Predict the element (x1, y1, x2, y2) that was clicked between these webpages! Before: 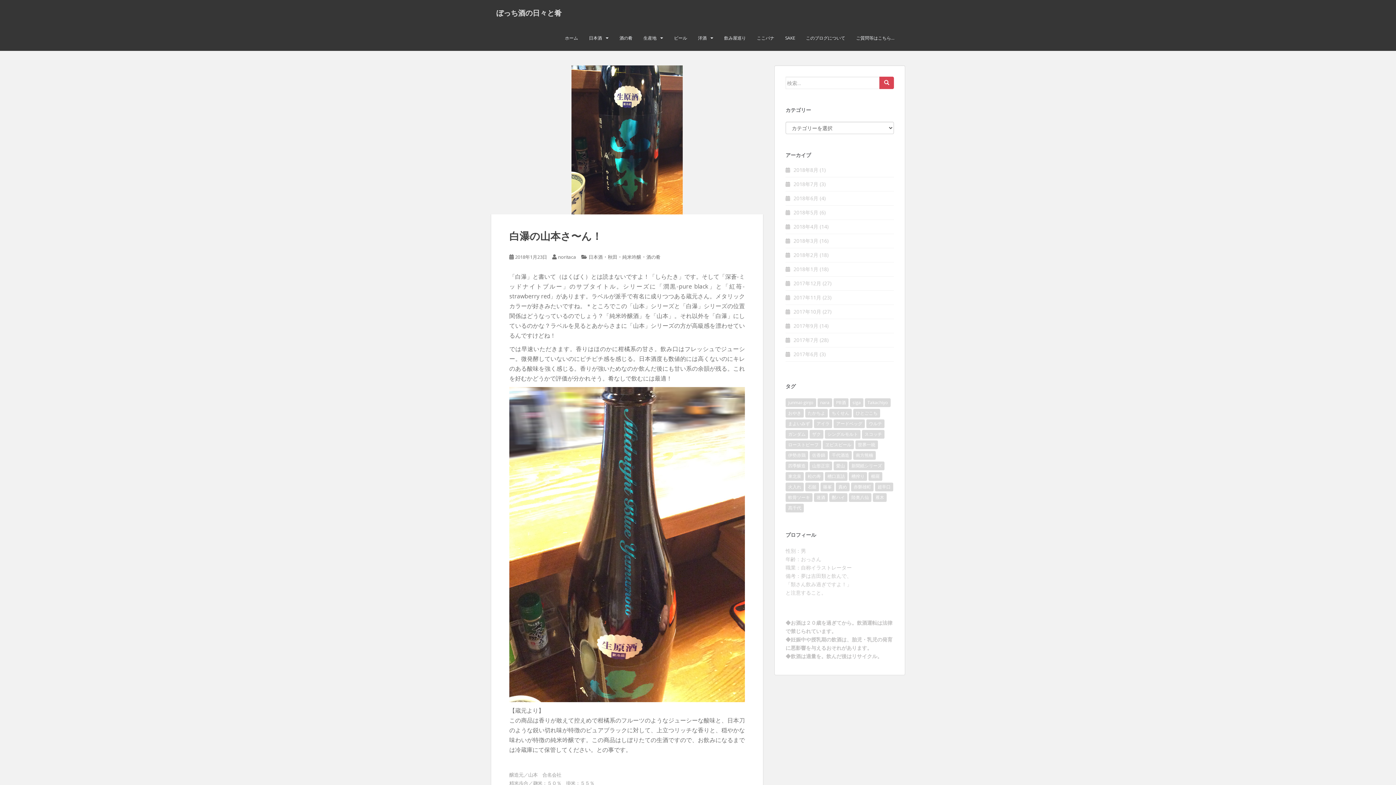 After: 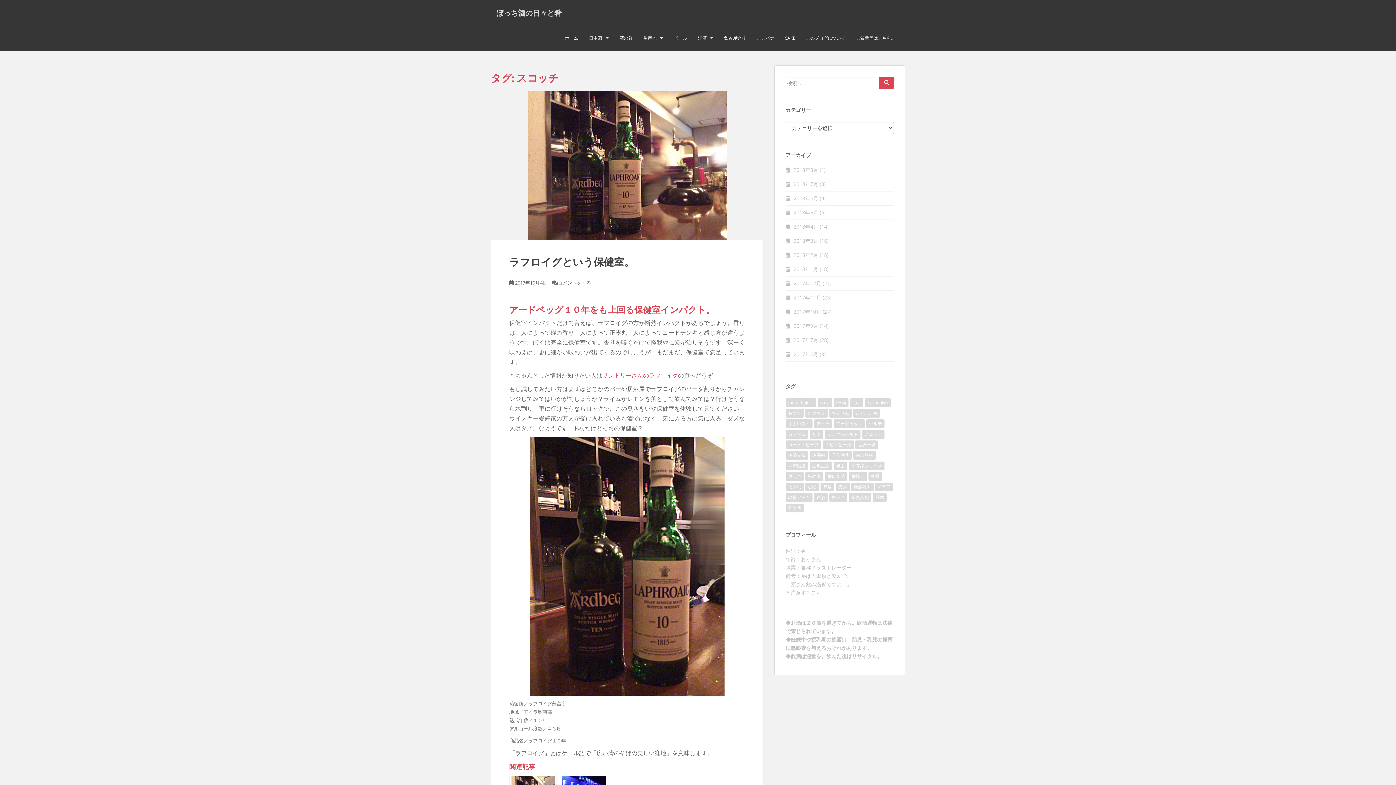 Action: label: スコッチ (2個の項目) bbox: (862, 430, 884, 438)